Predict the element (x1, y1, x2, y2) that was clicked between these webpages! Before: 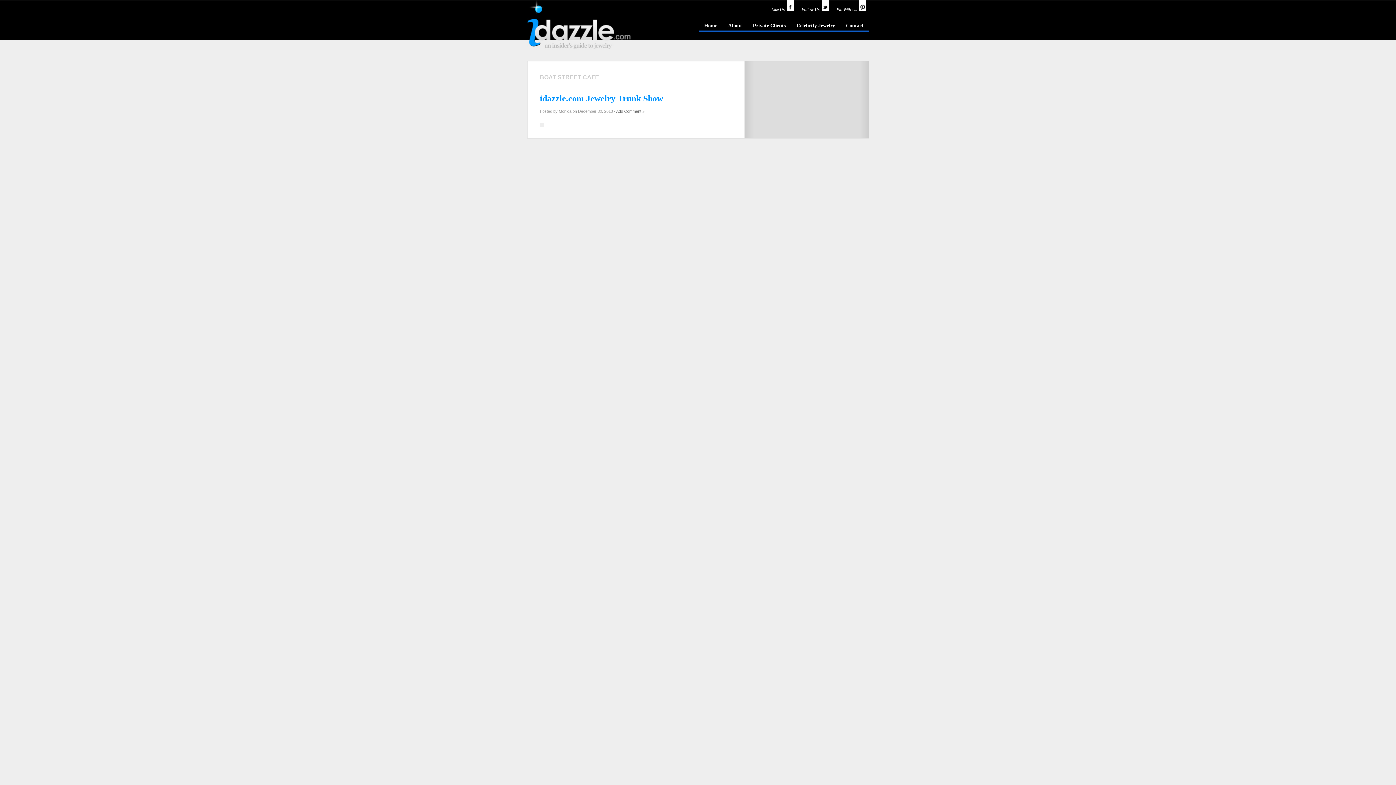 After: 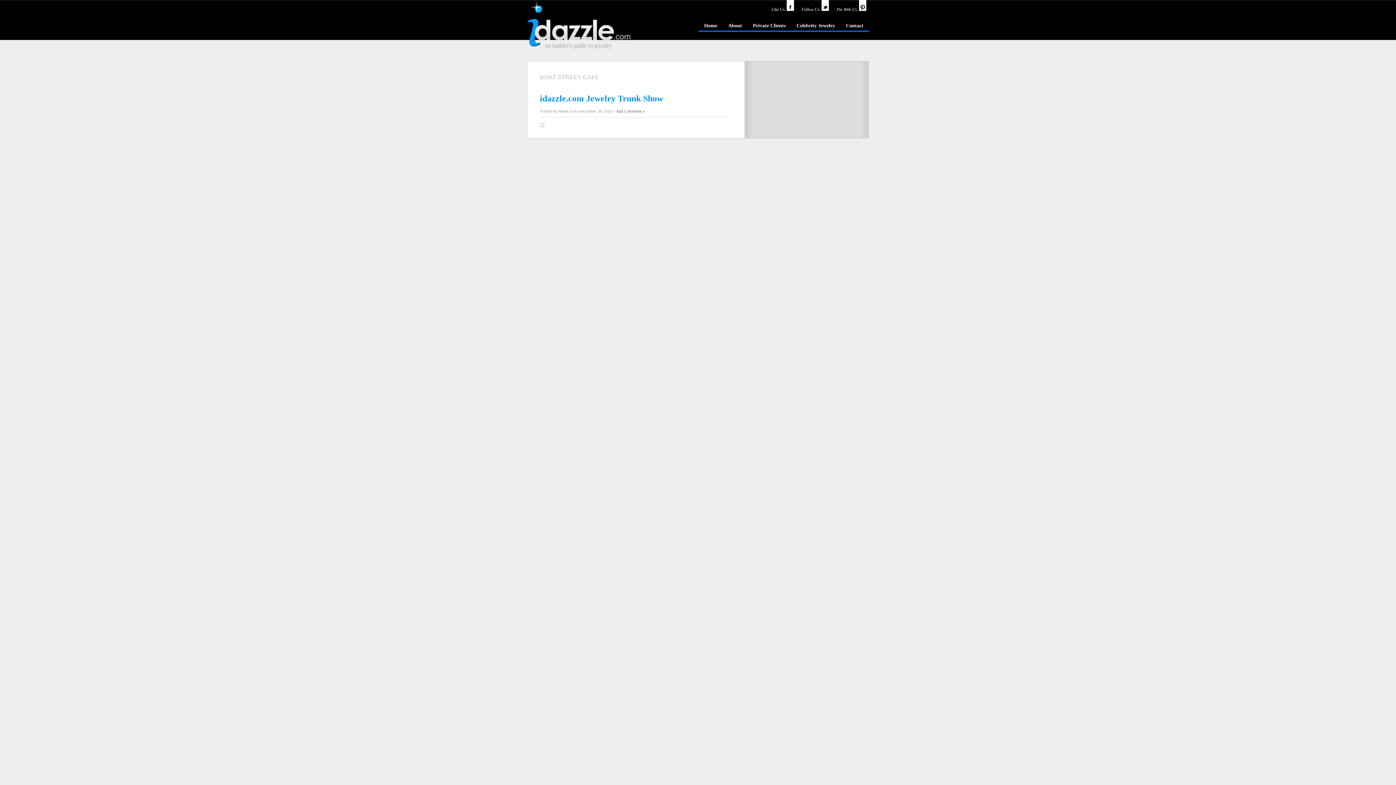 Action: label: Pin With Us bbox: (833, 6, 869, 12)